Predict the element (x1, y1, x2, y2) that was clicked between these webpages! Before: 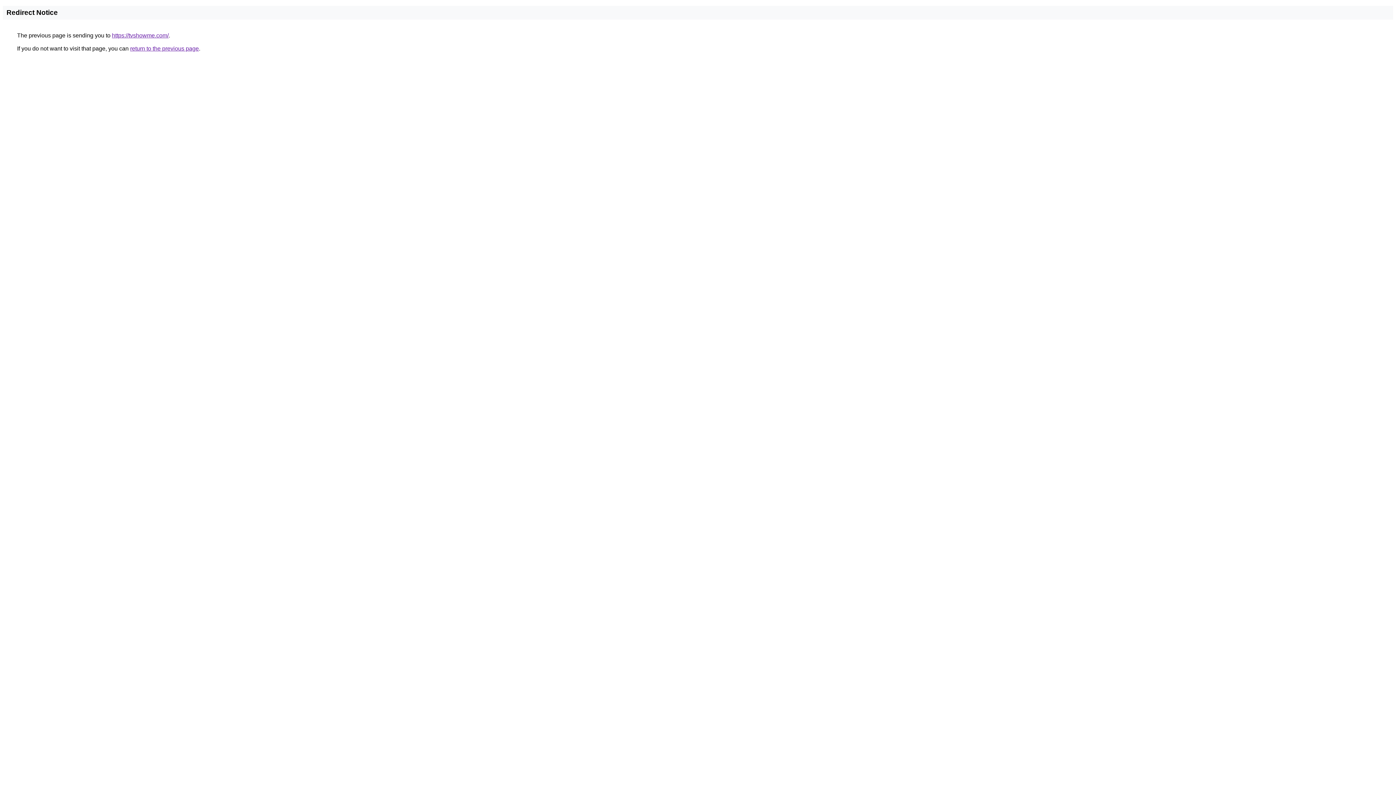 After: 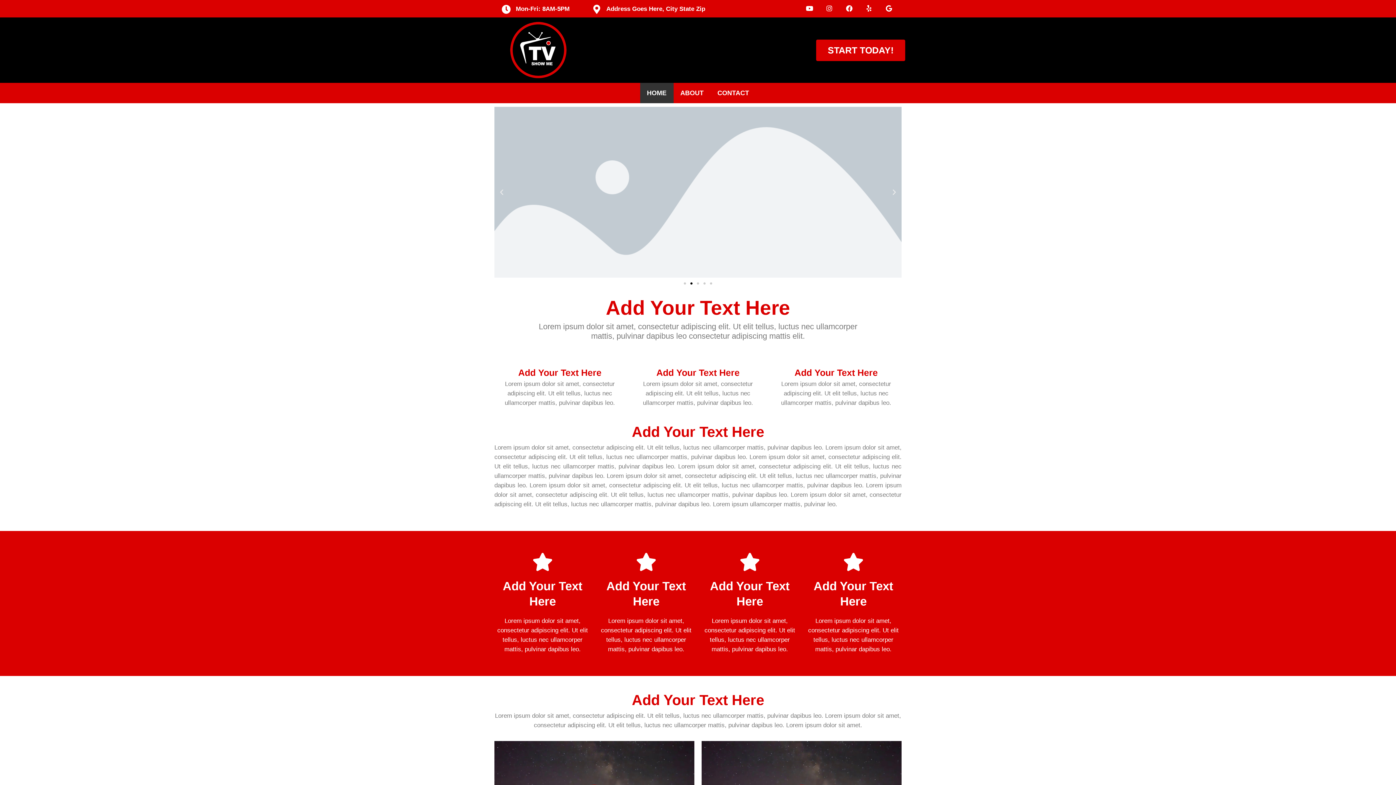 Action: bbox: (112, 32, 168, 38) label: https://tvshowme.com/